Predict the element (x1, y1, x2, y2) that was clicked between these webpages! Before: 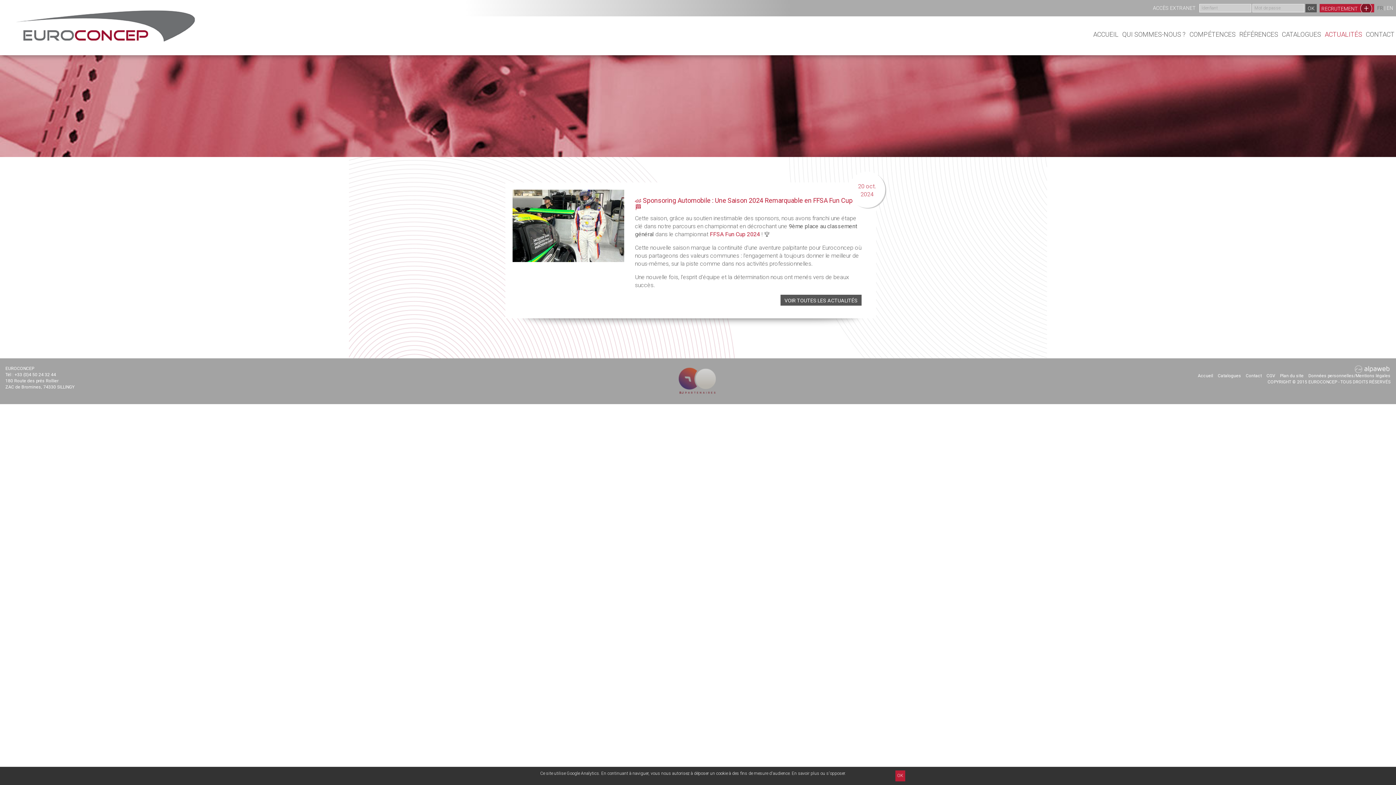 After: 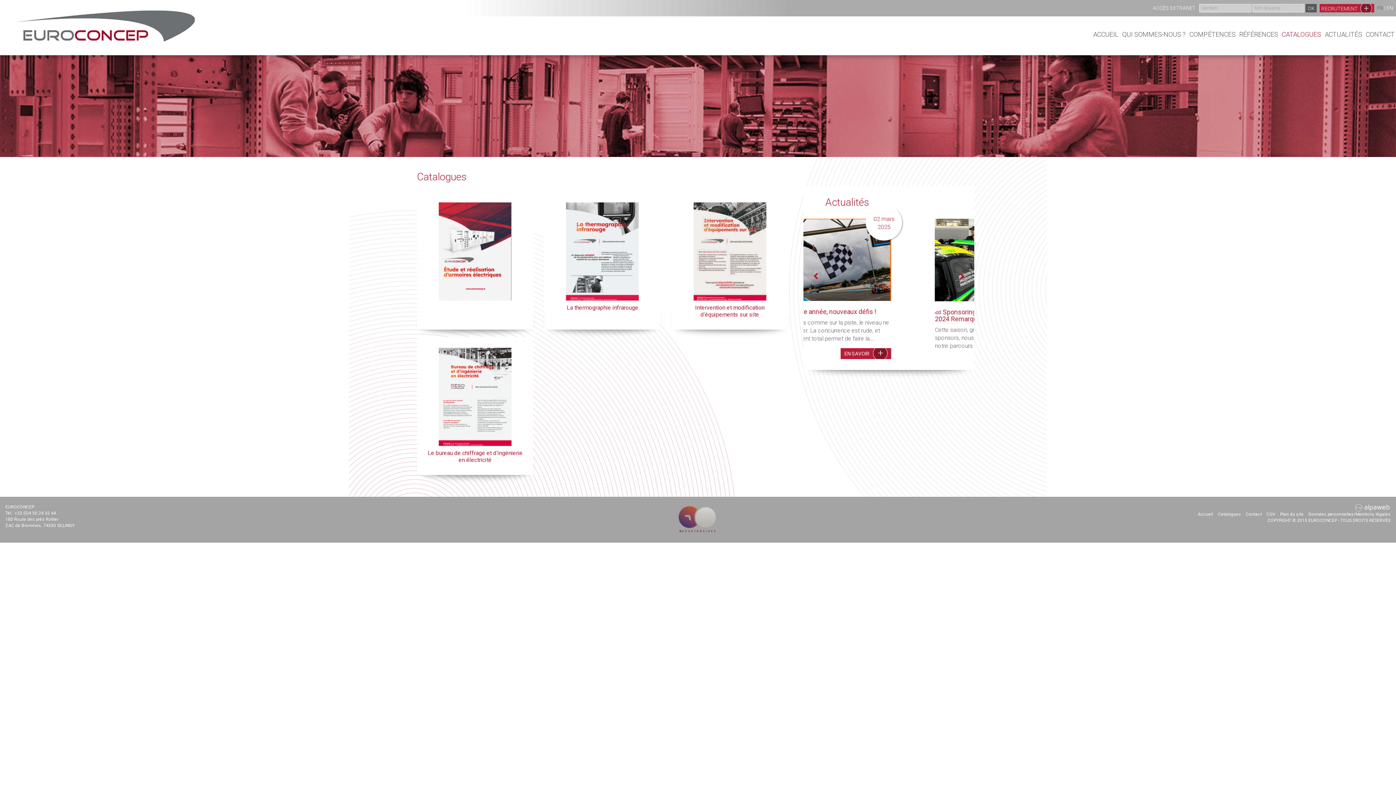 Action: bbox: (1280, 23, 1322, 45) label: CATALOGUES